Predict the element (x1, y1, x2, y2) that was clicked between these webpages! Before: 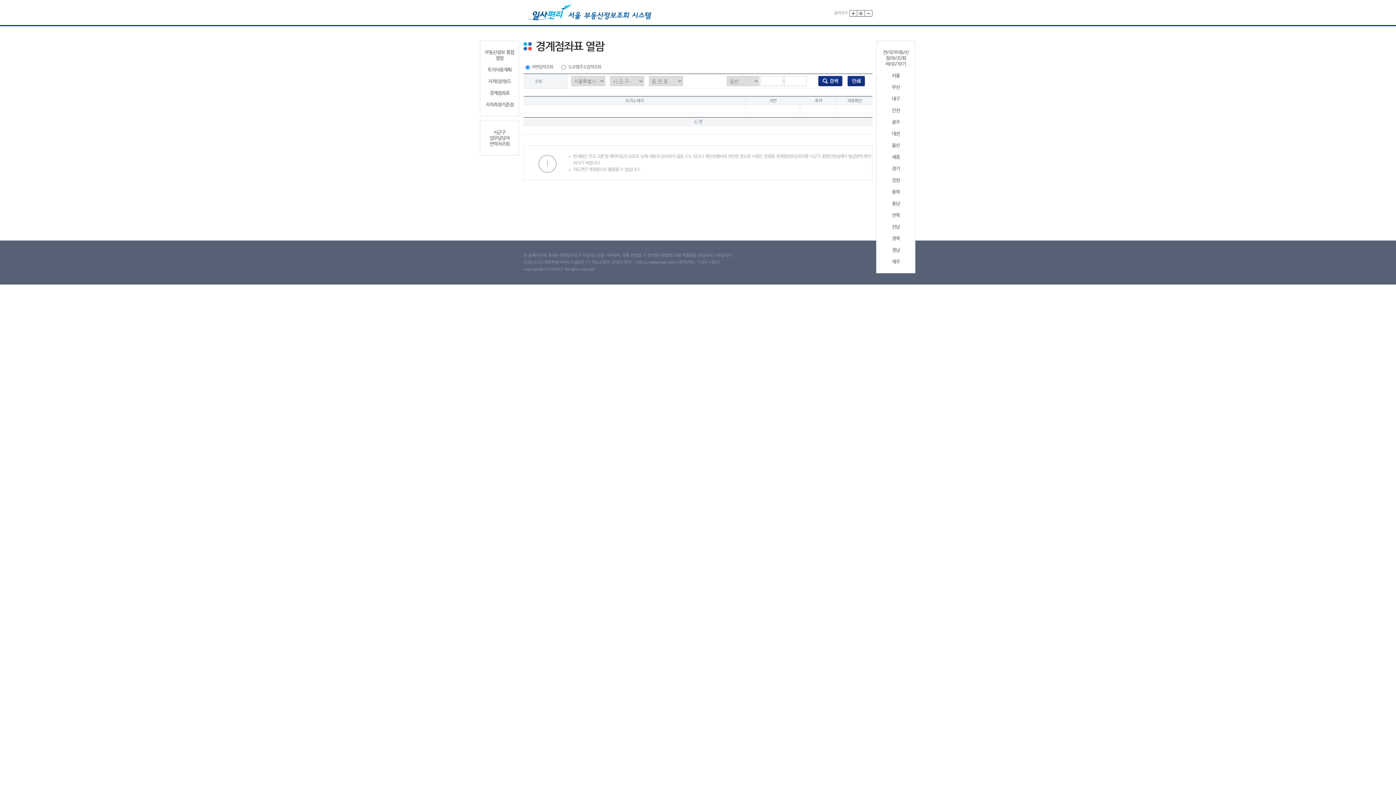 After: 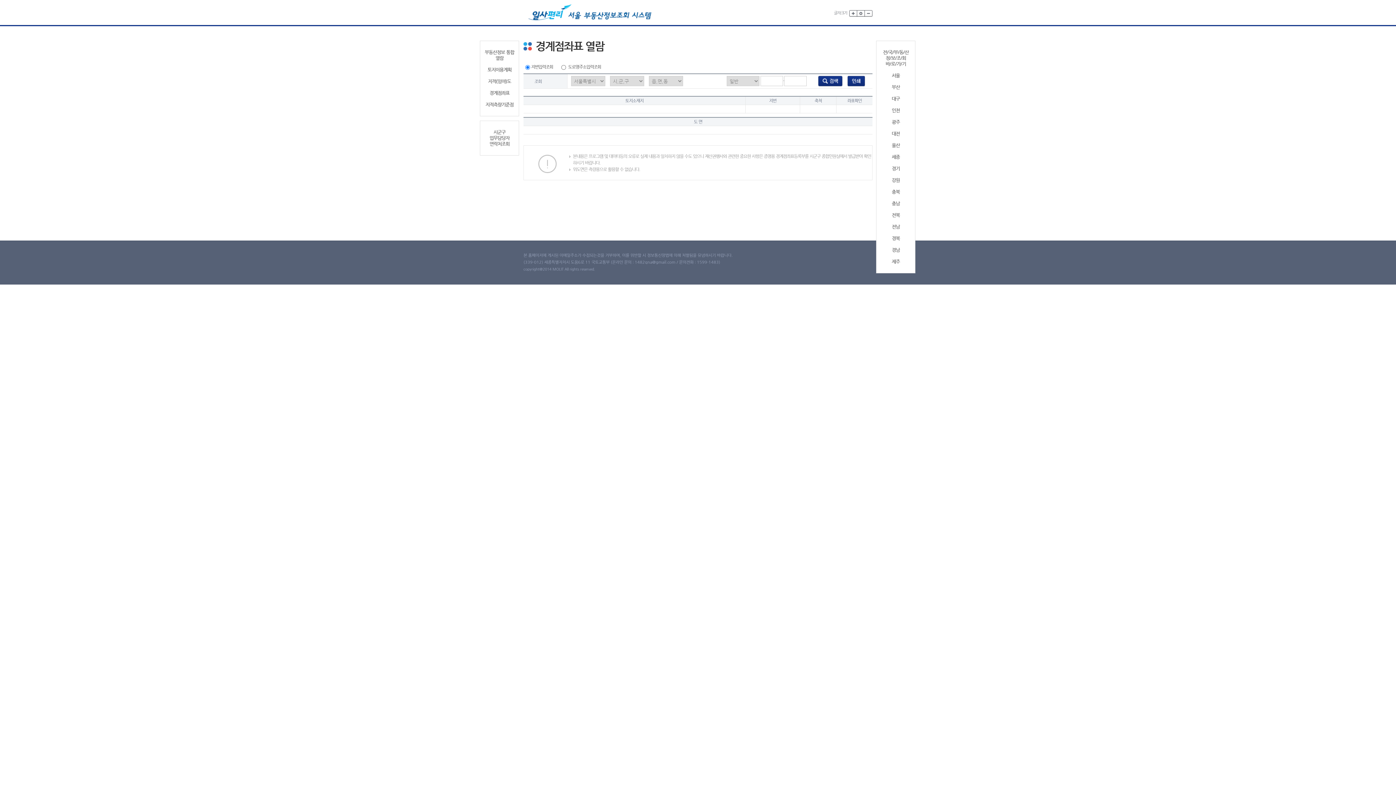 Action: label: 서울 bbox: (879, 72, 912, 78)